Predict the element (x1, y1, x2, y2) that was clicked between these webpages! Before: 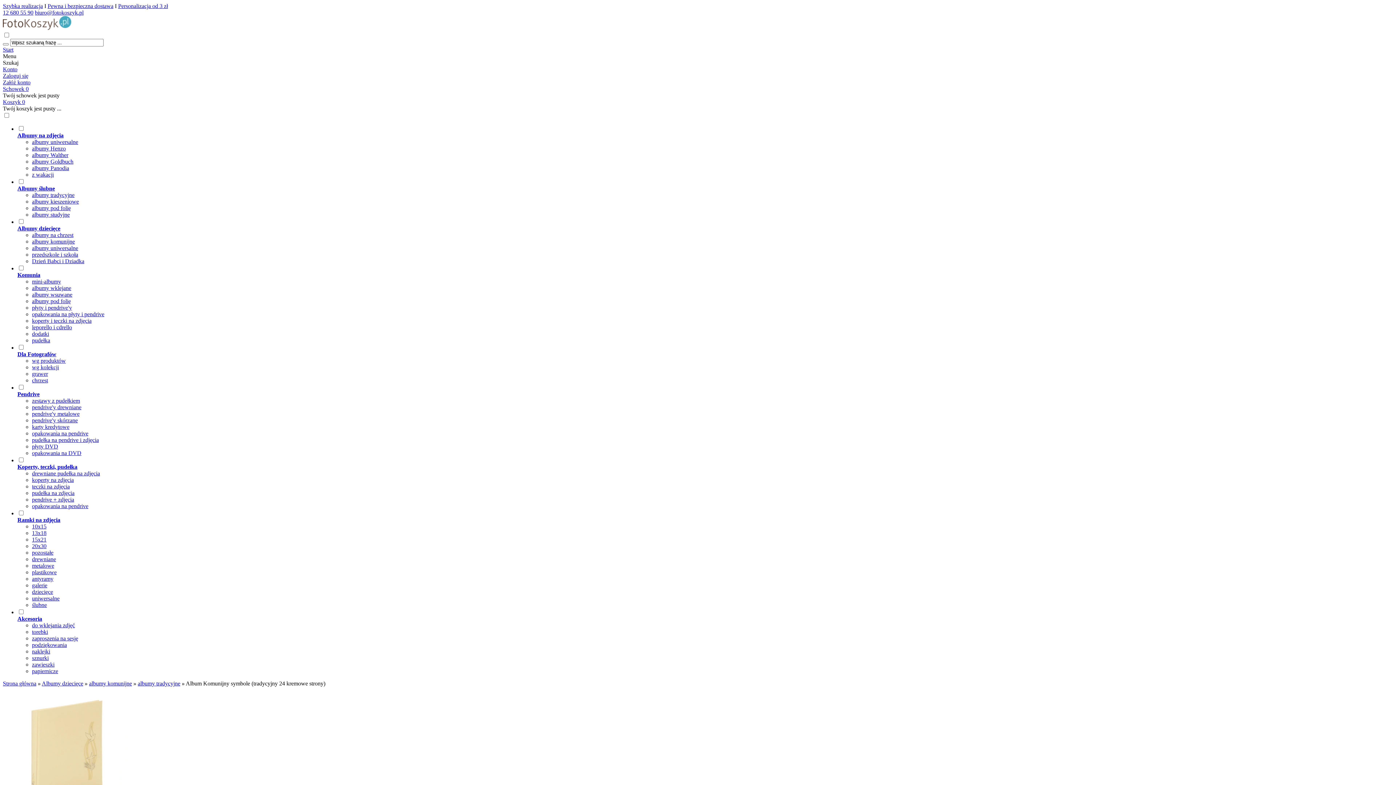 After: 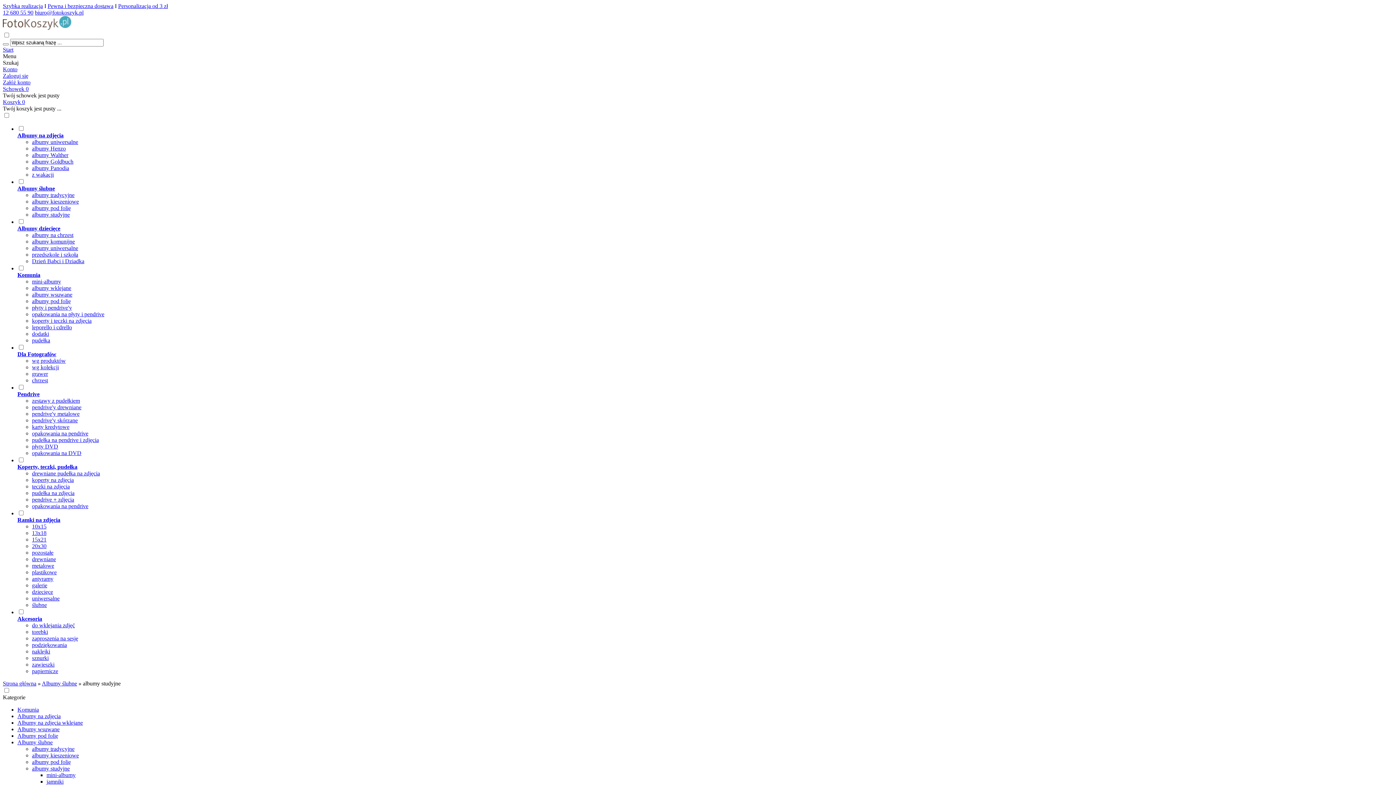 Action: bbox: (32, 211, 69, 217) label: albumy studyjne